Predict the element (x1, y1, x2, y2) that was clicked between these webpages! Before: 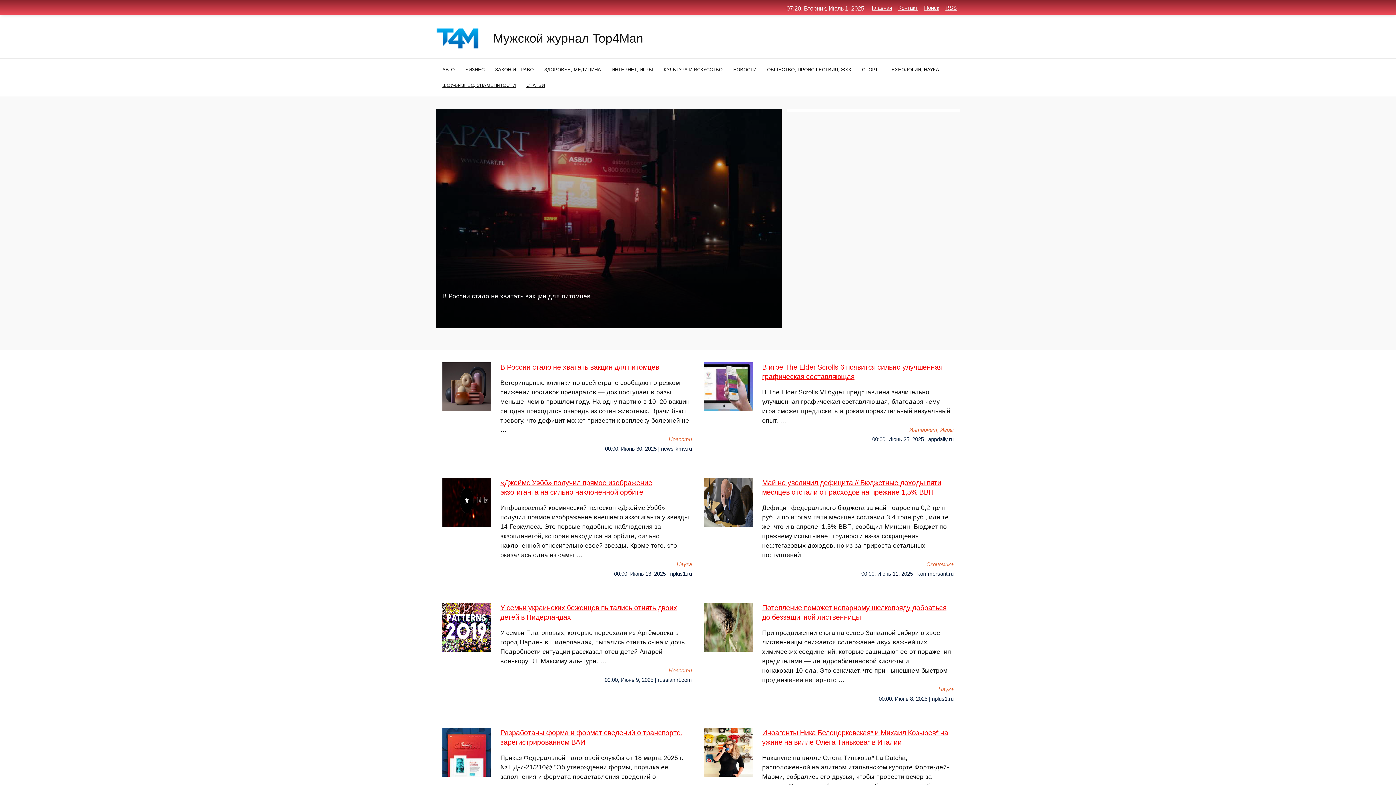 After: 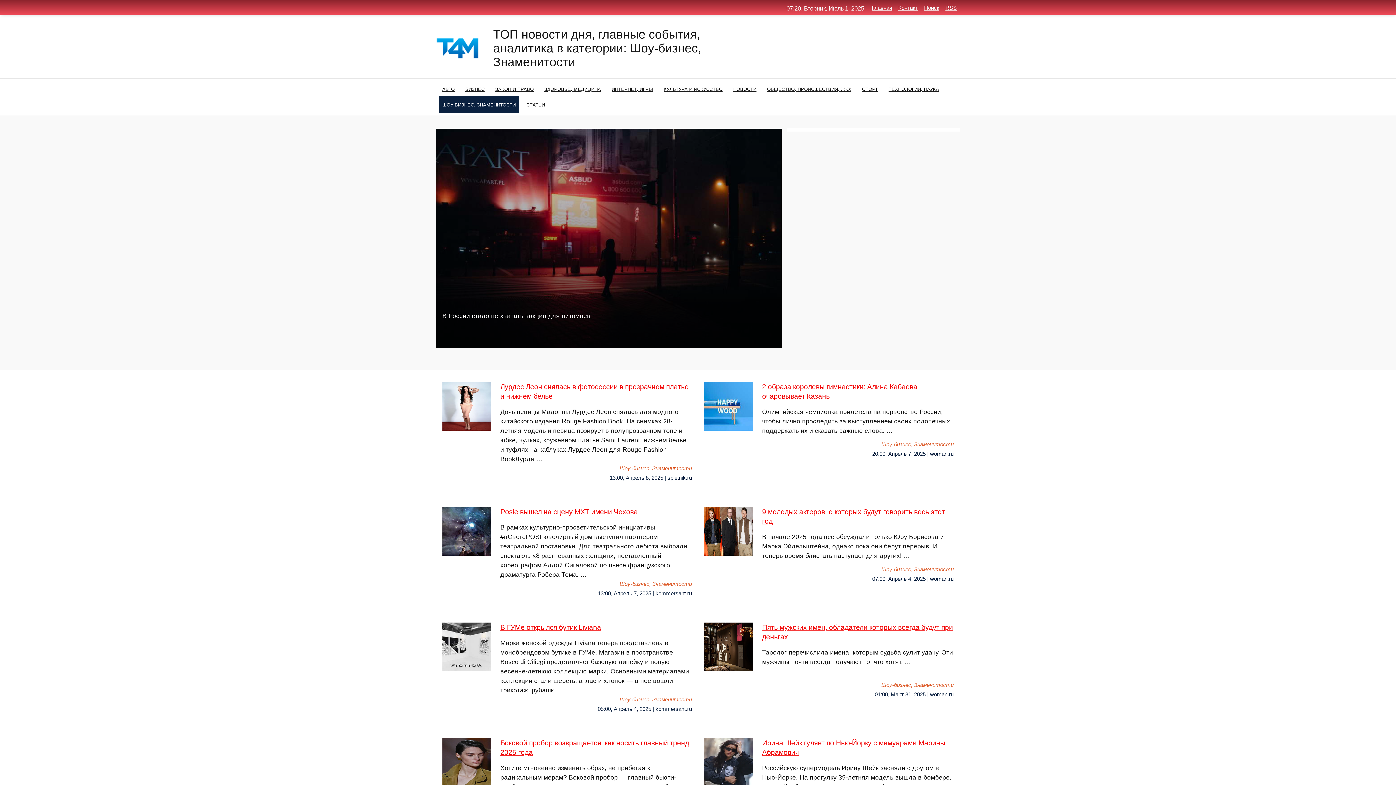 Action: label: ШОУ-БИЗНЕС, ЗНАМЕНИТОСТИ bbox: (439, 76, 518, 93)